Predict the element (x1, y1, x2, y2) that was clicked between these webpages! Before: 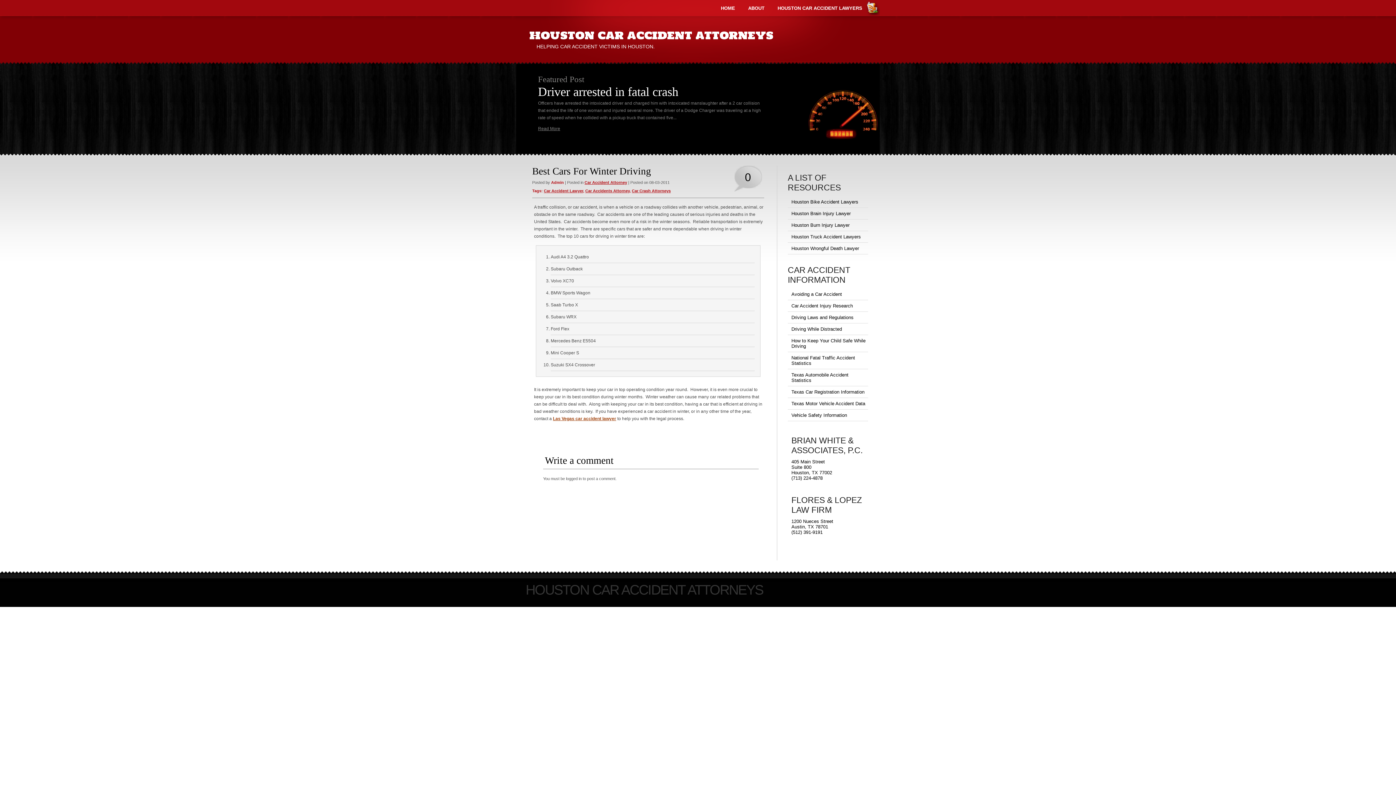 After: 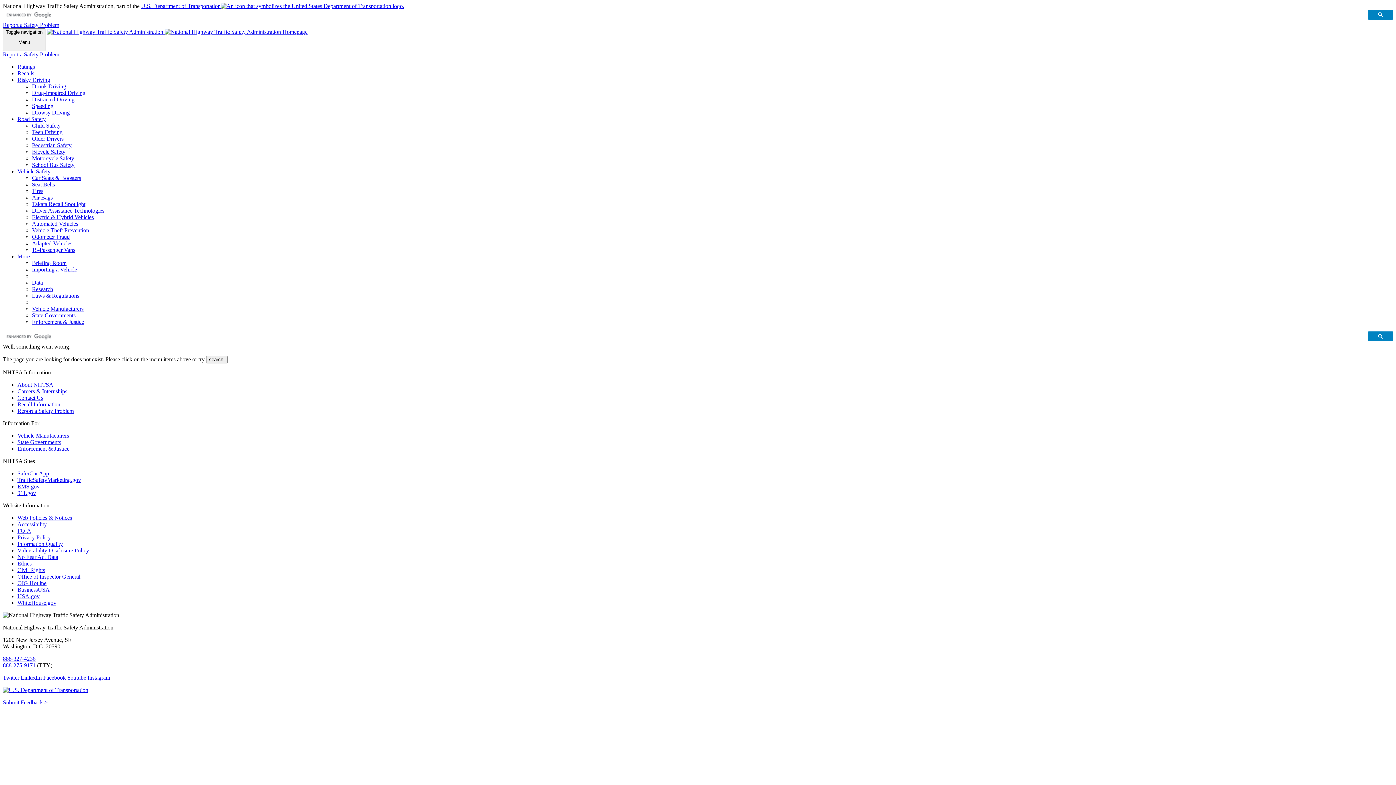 Action: bbox: (791, 291, 842, 297) label: Avoiding a Car Accident